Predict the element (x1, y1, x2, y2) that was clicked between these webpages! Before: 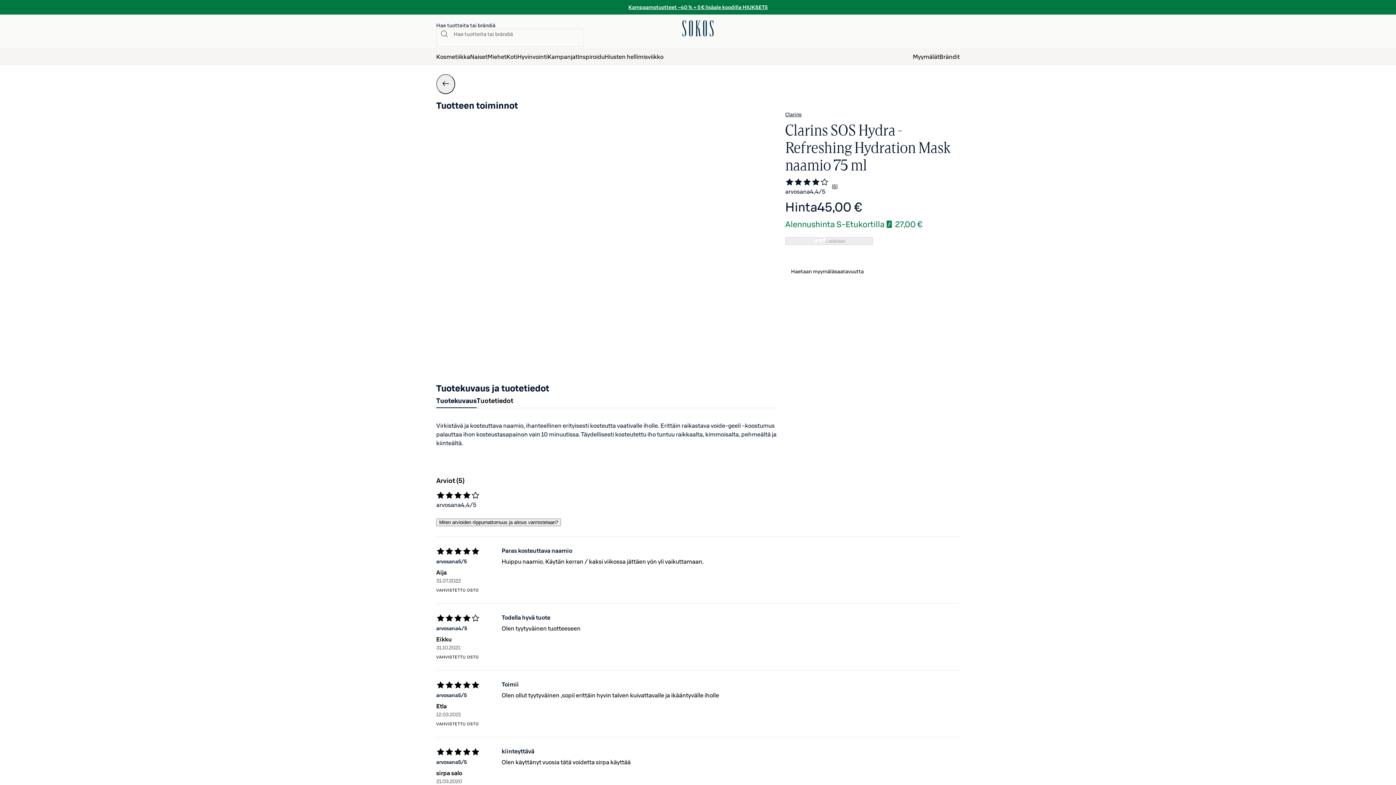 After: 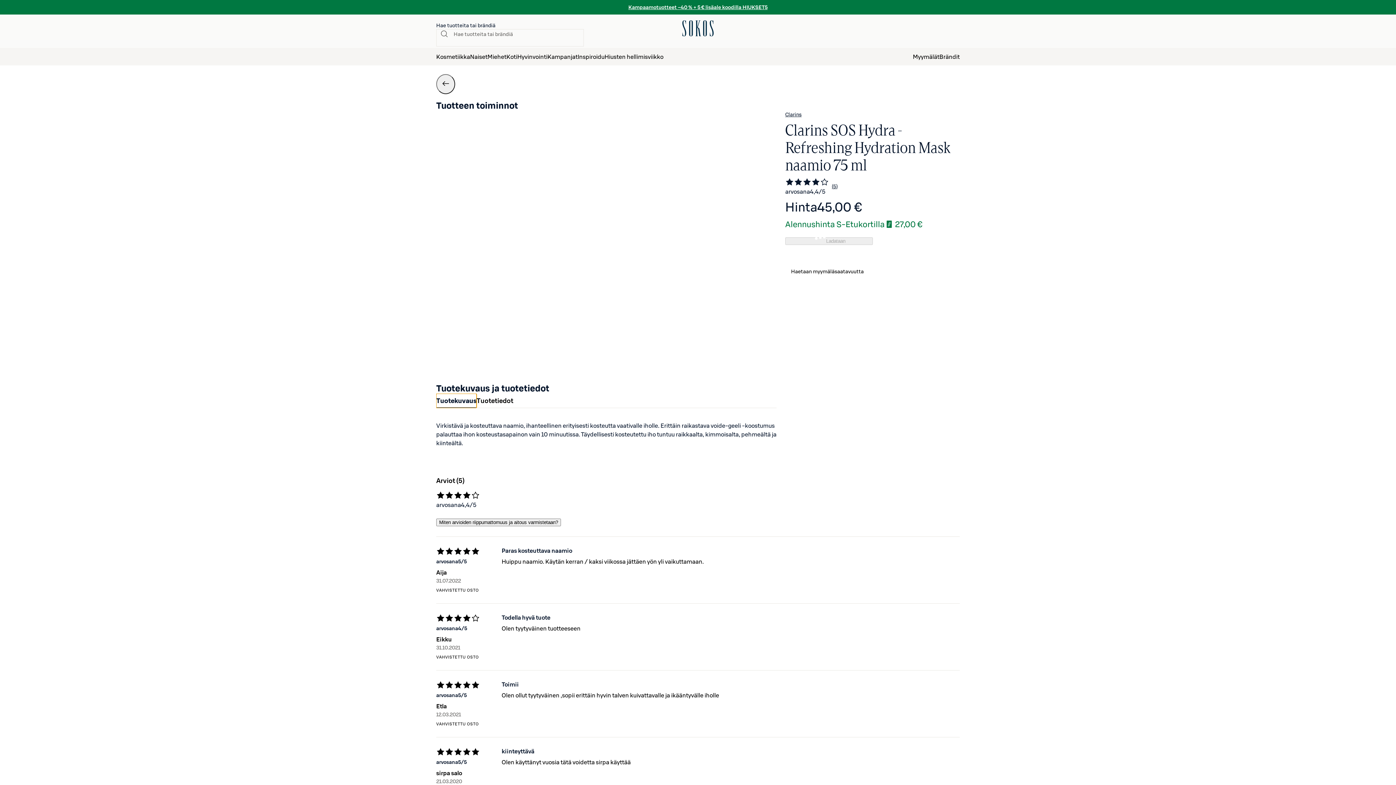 Action: label: Tuotekuvaus bbox: (436, 393, 476, 408)